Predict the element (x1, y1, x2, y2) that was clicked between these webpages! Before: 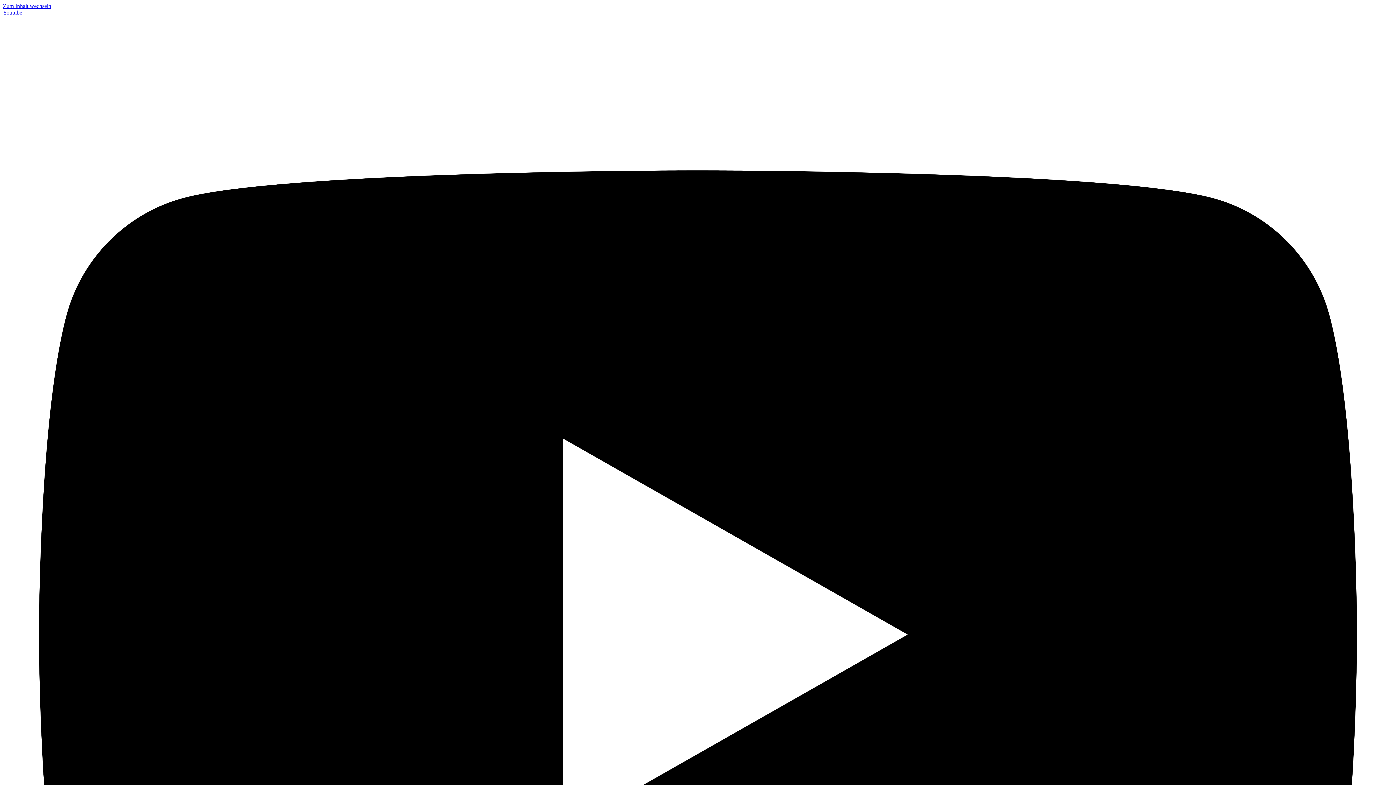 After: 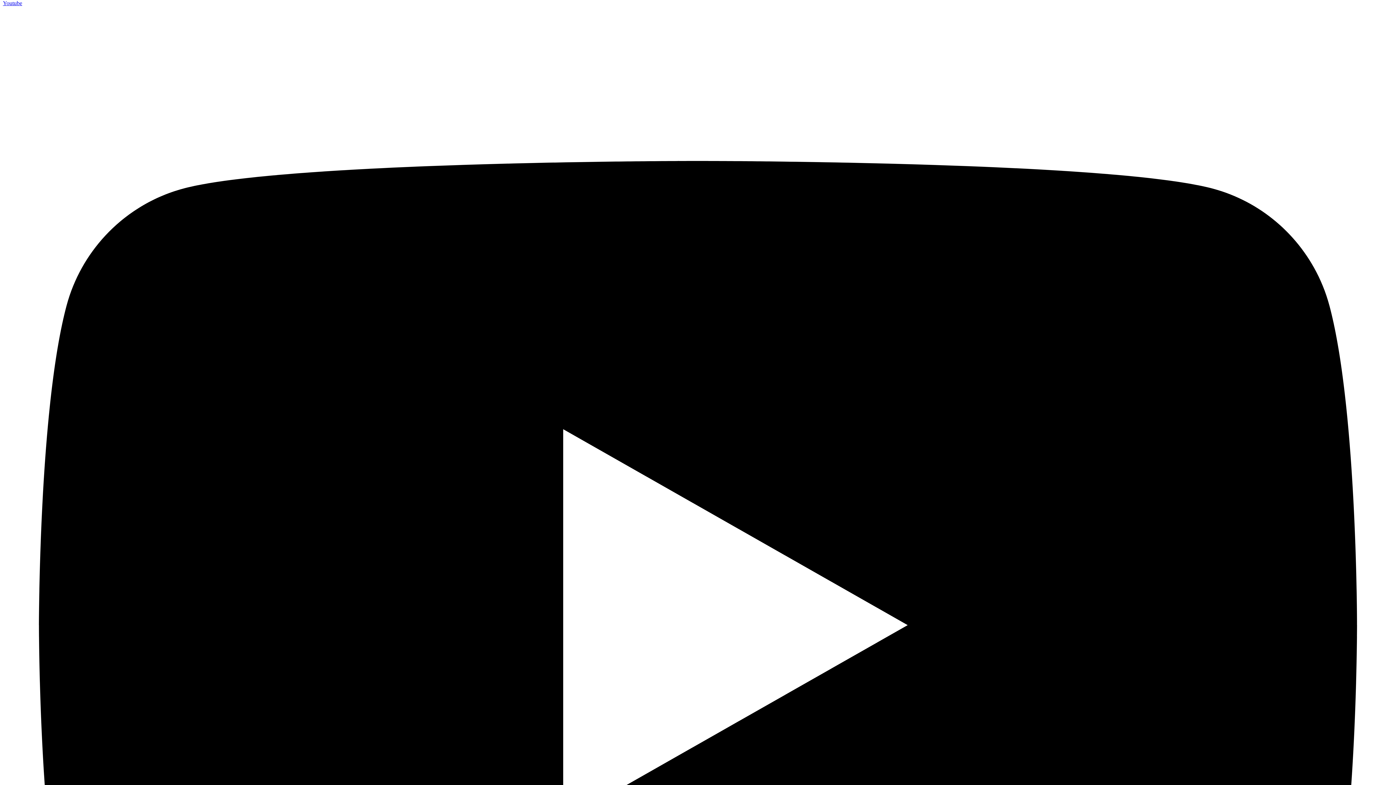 Action: label: Youtube   bbox: (2, 9, 1393, 1253)